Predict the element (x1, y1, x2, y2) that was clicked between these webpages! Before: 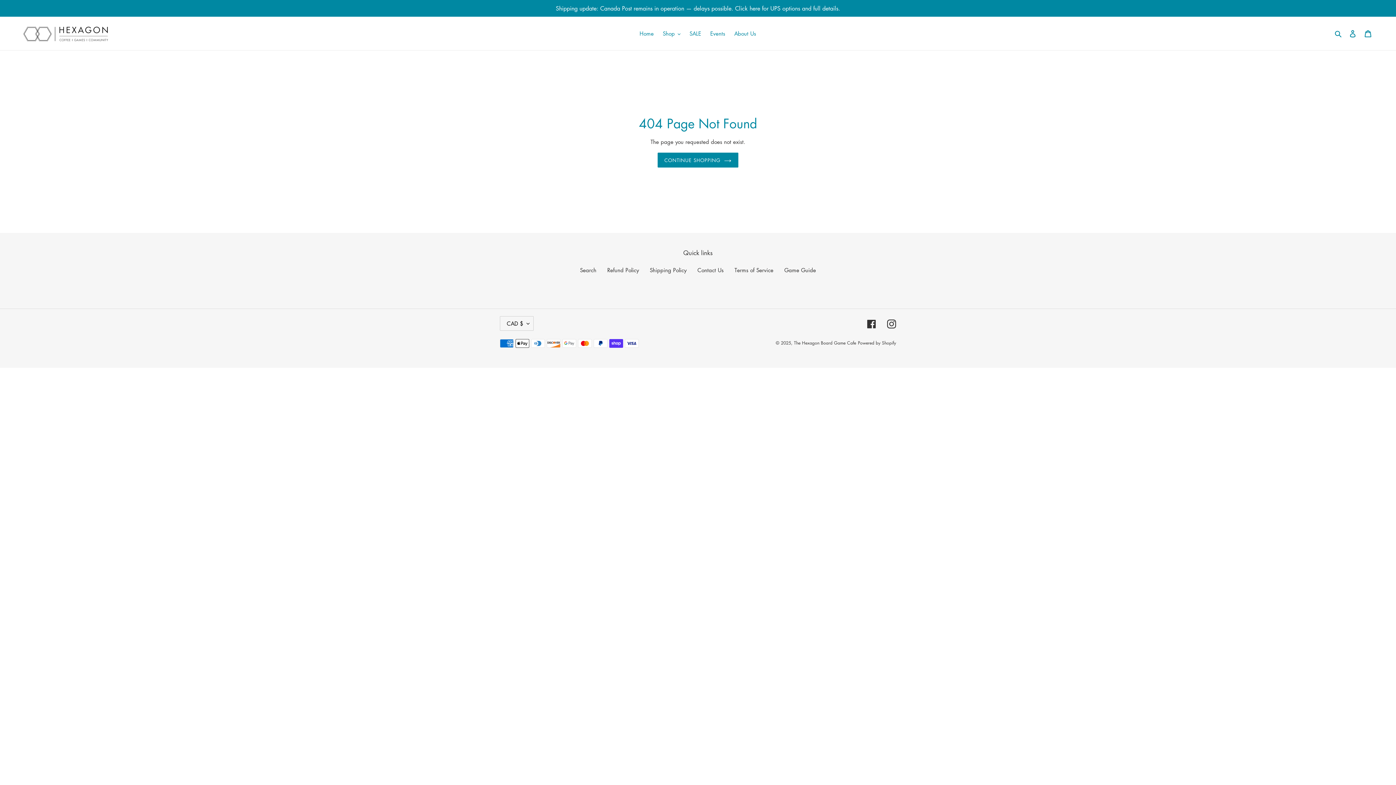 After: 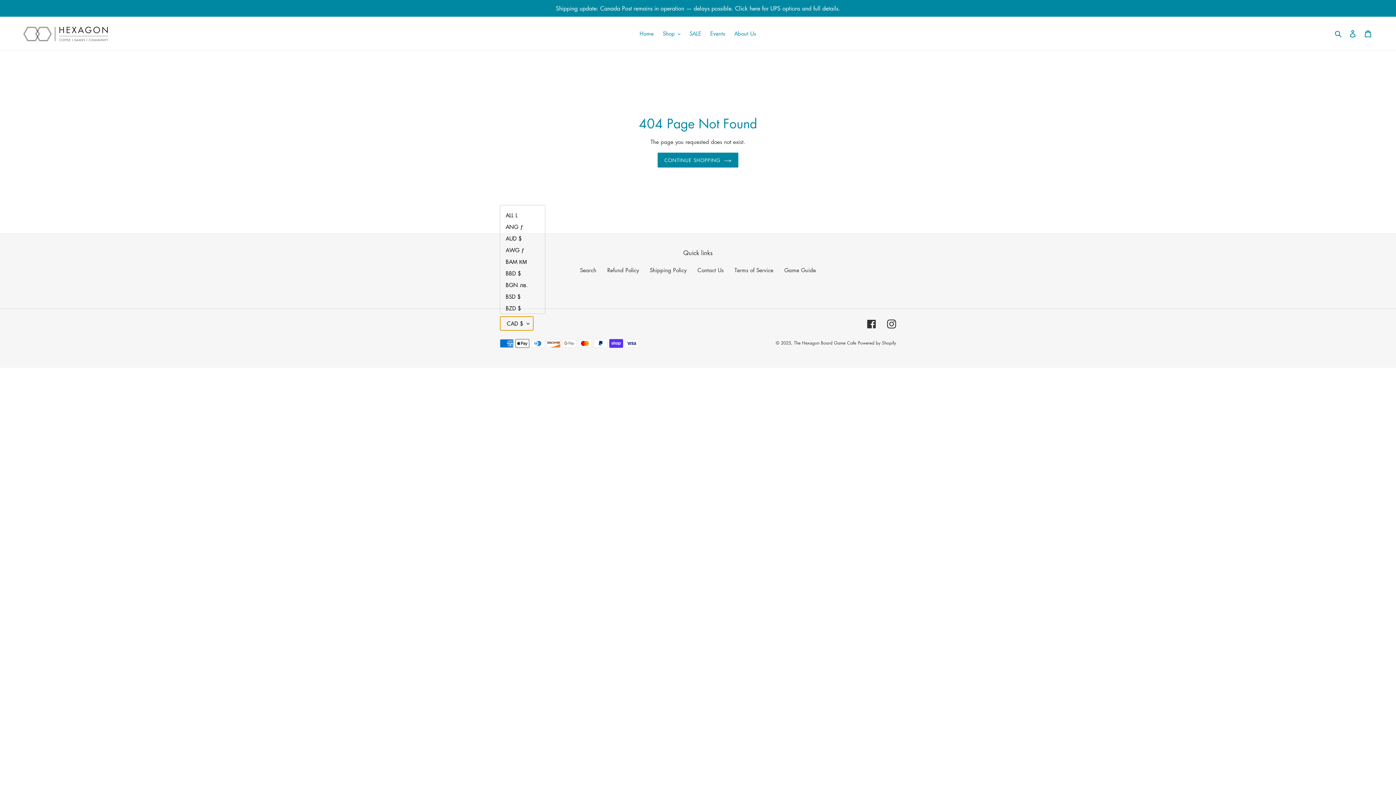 Action: label: CAD $ bbox: (500, 316, 533, 331)